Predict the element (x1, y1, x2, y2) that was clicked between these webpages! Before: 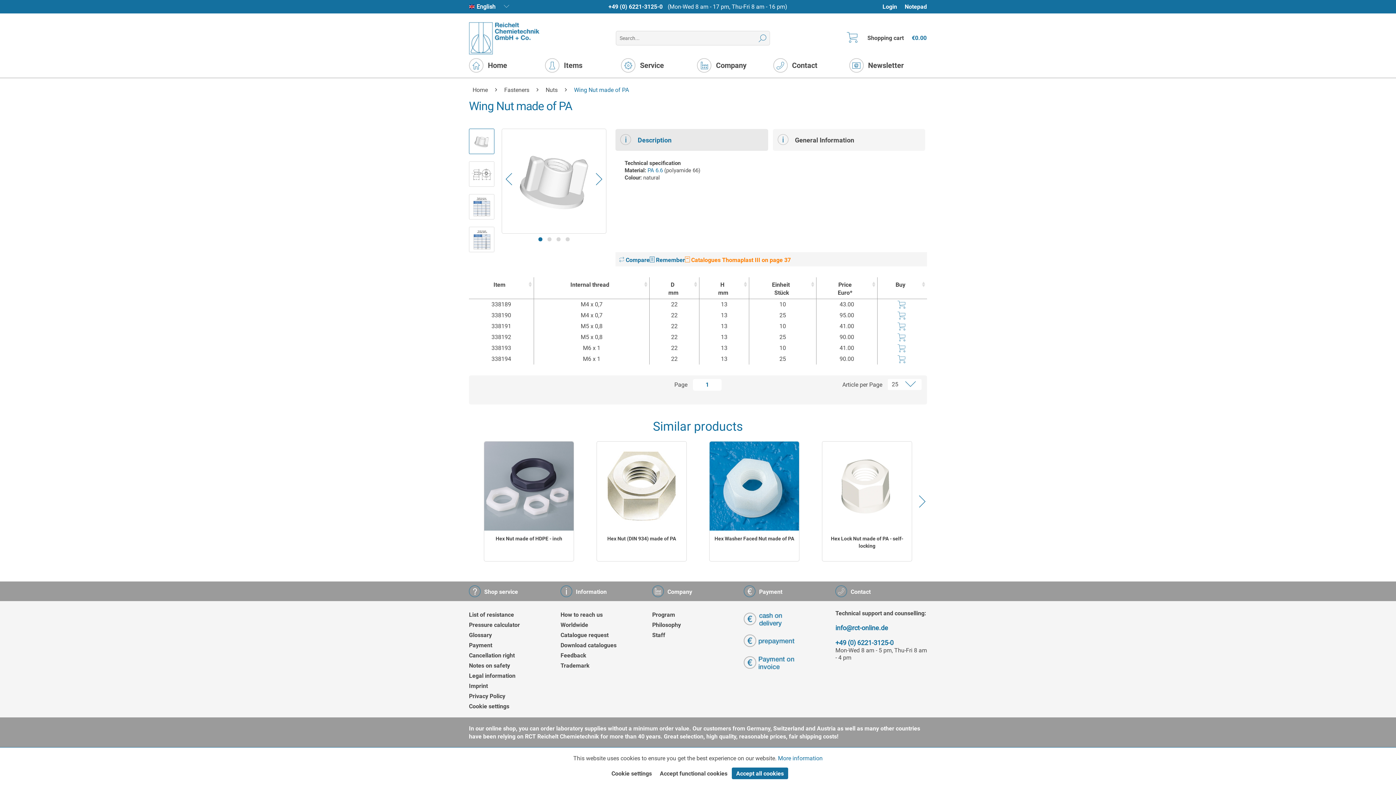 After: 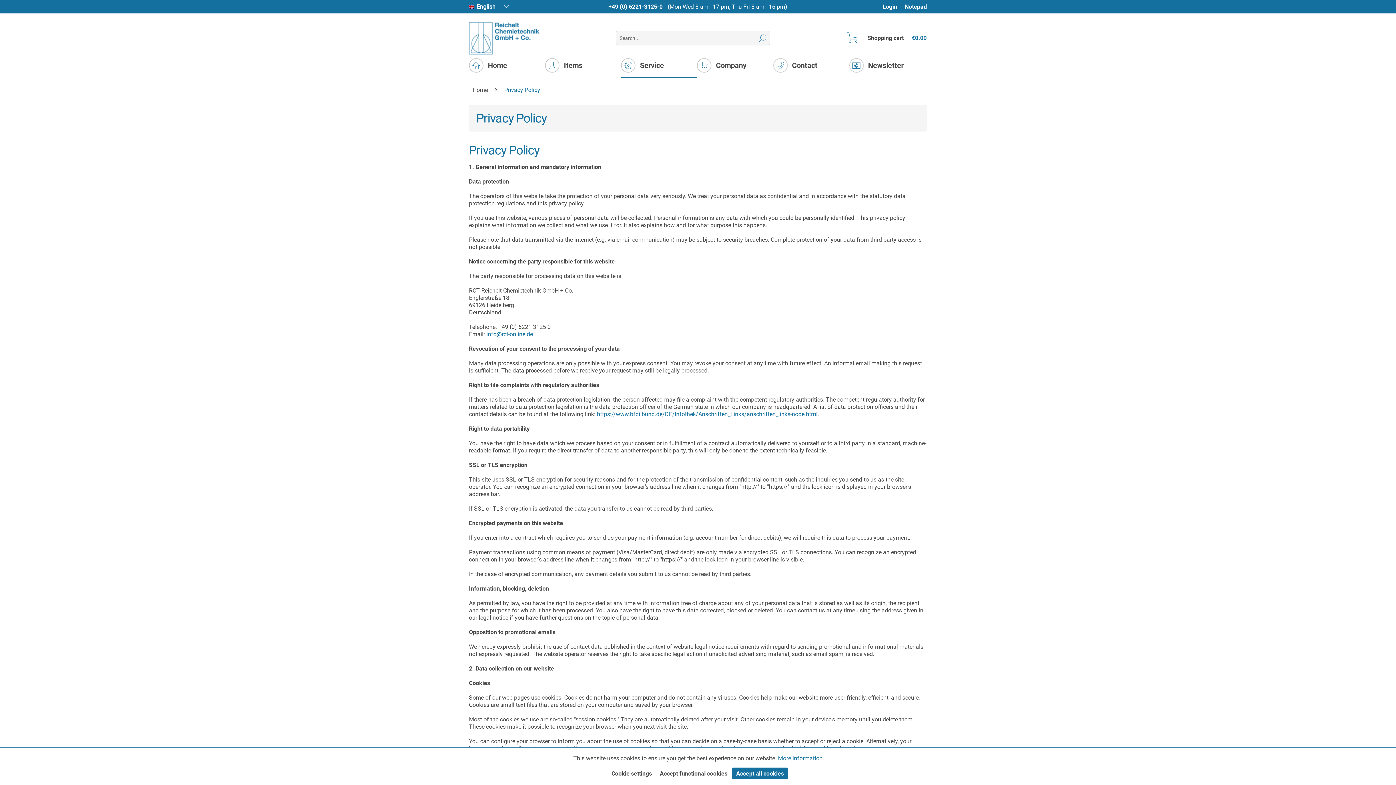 Action: label: More information bbox: (778, 755, 822, 762)